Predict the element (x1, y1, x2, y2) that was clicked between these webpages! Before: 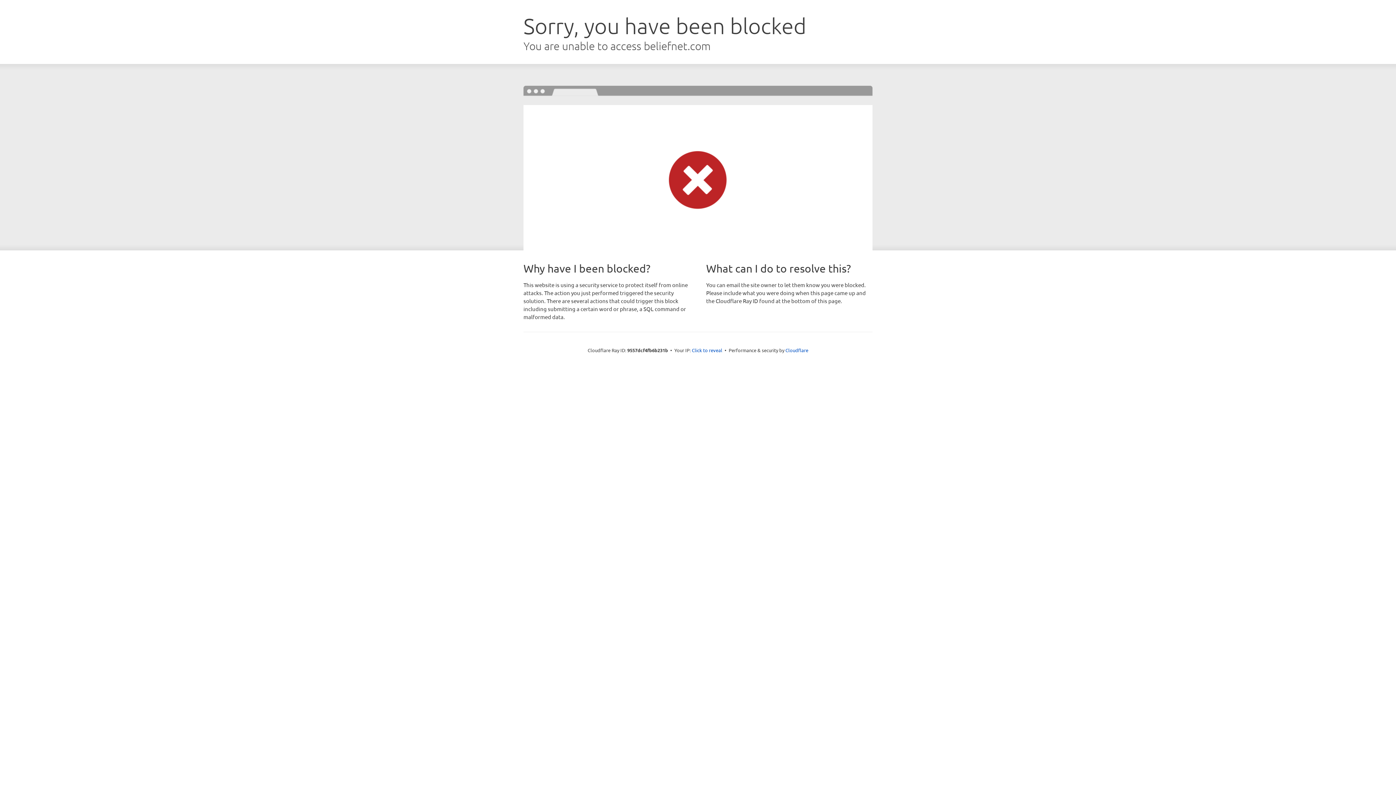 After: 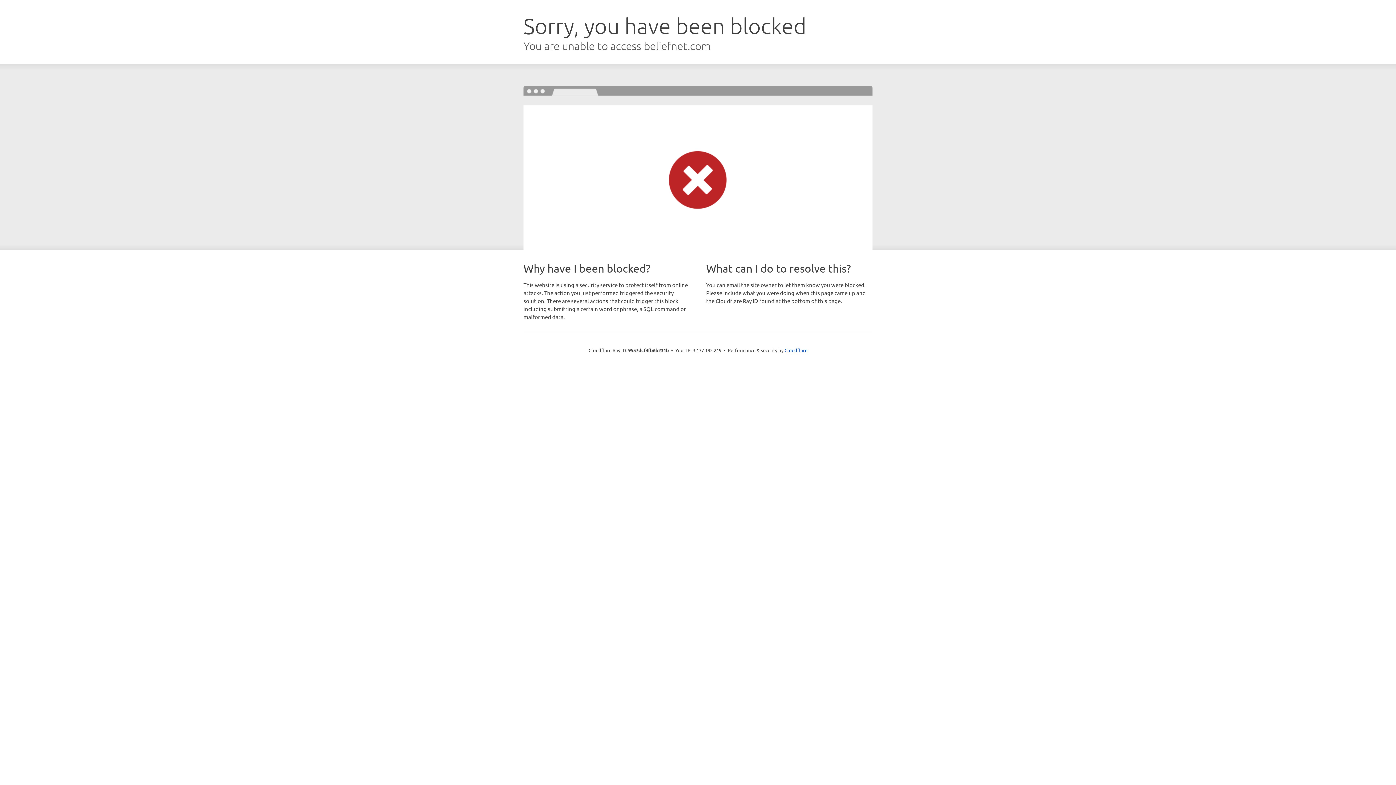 Action: label: Click to reveal bbox: (692, 346, 722, 353)